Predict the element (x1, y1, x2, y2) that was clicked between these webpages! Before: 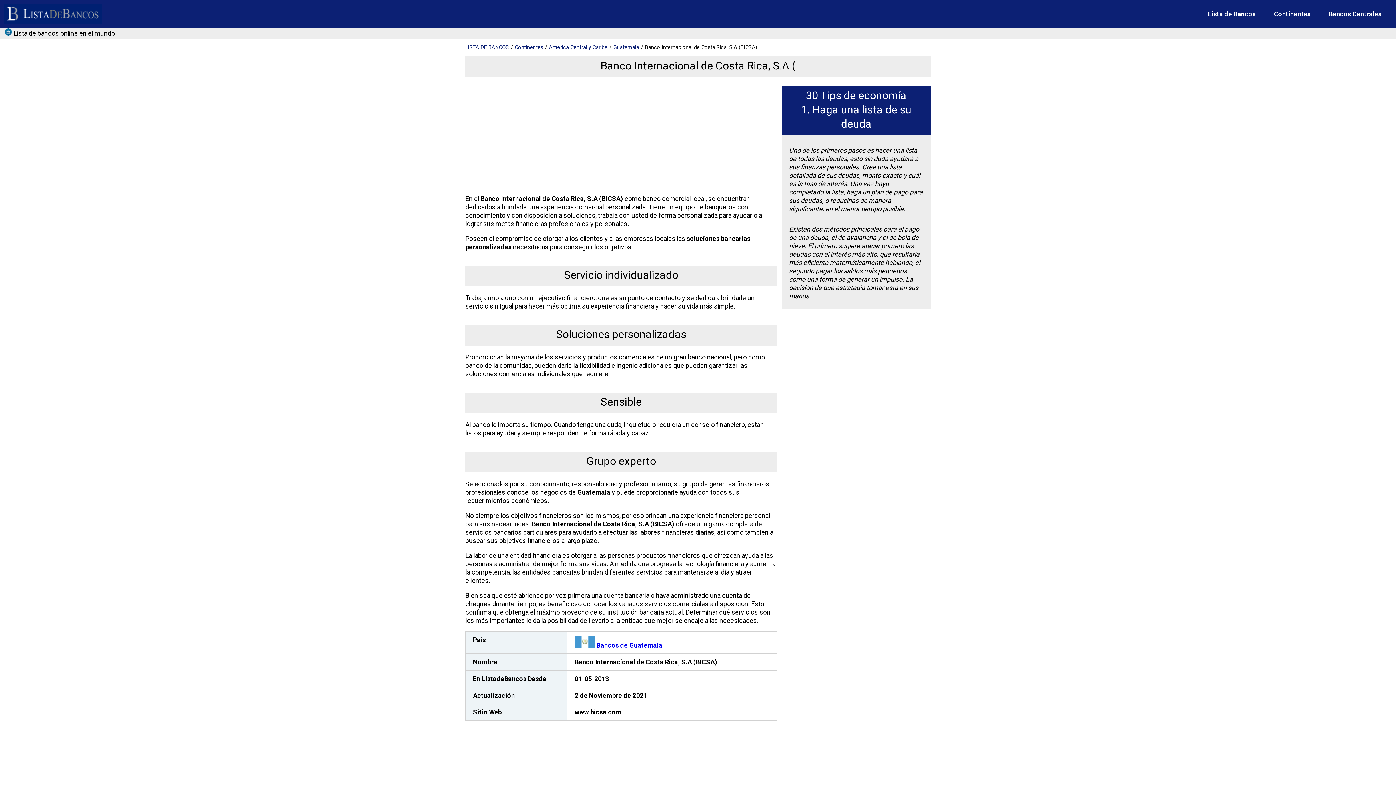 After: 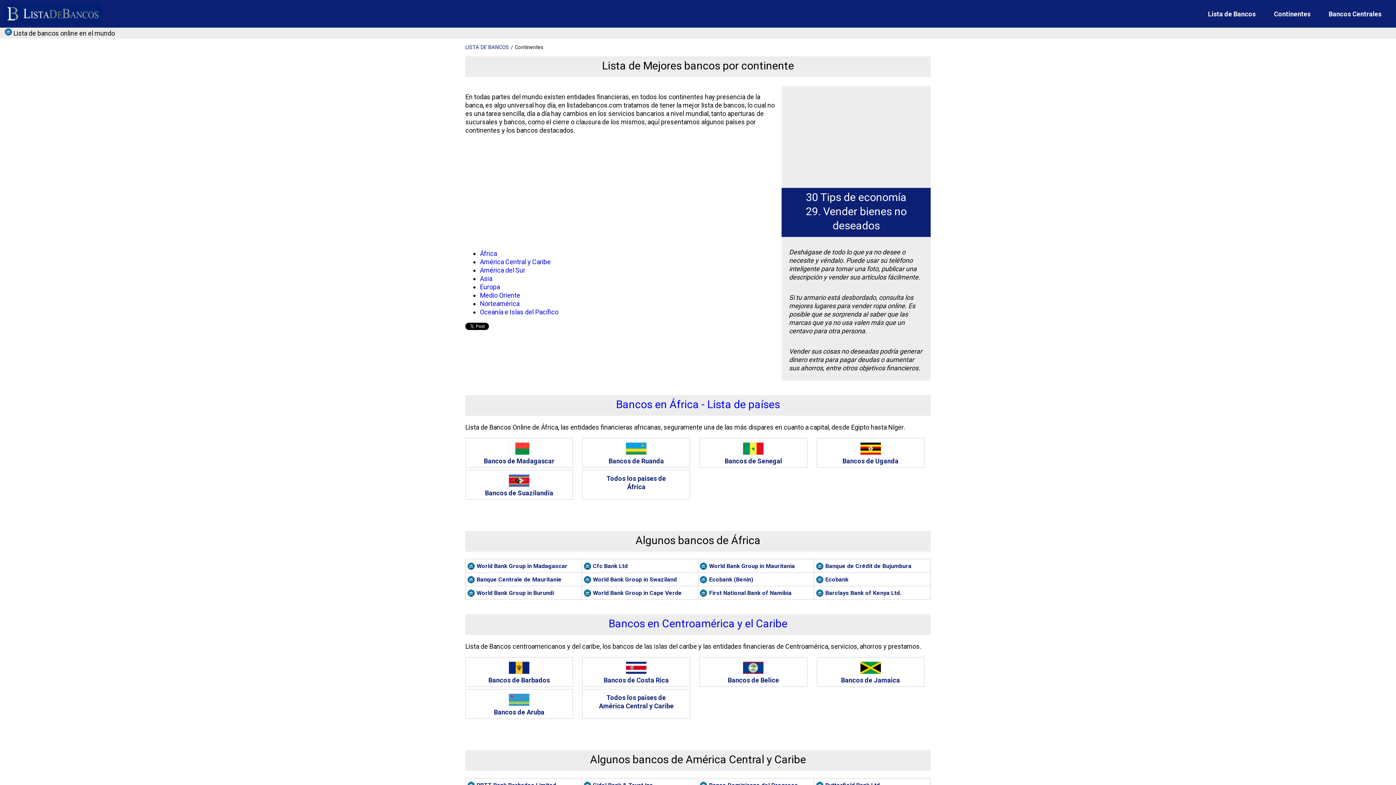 Action: label: Continentes bbox: (514, 44, 543, 50)